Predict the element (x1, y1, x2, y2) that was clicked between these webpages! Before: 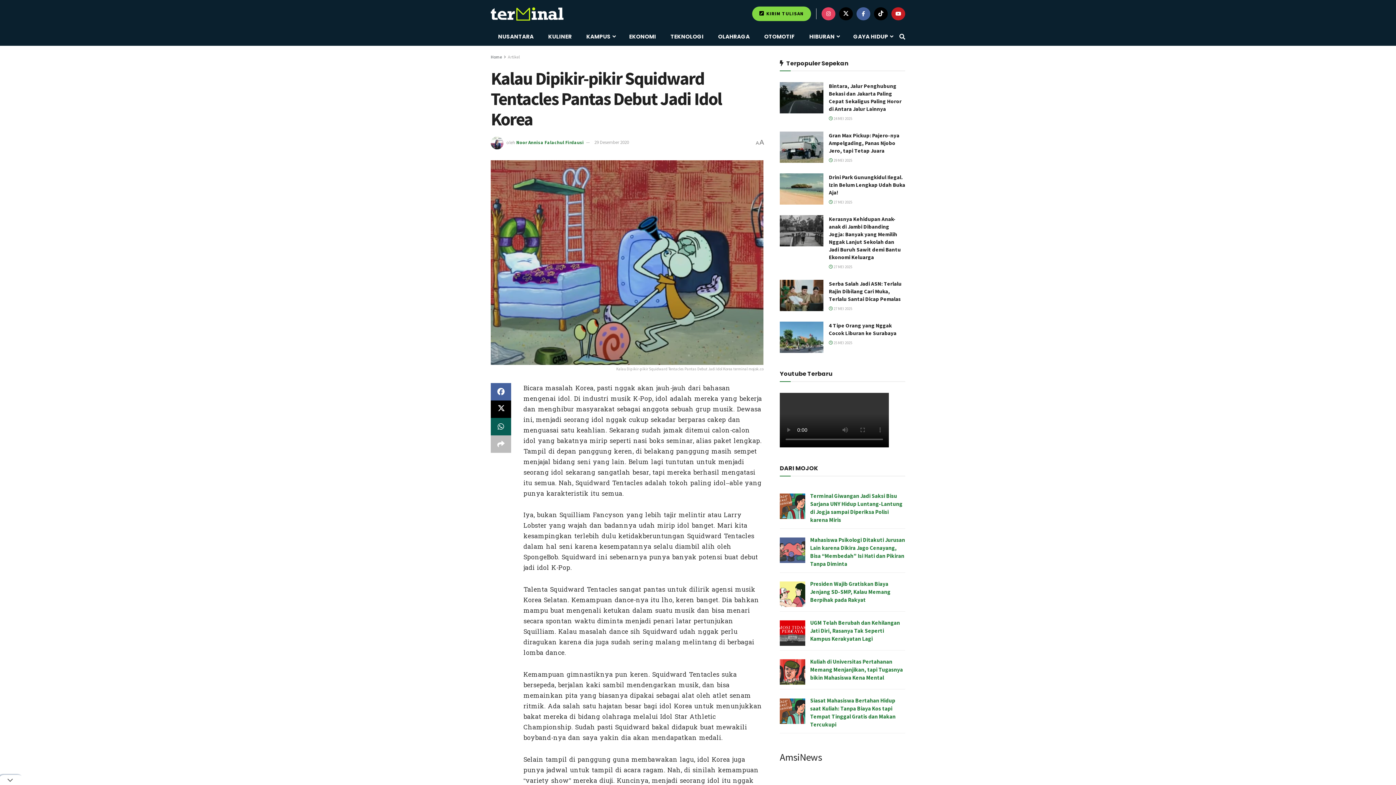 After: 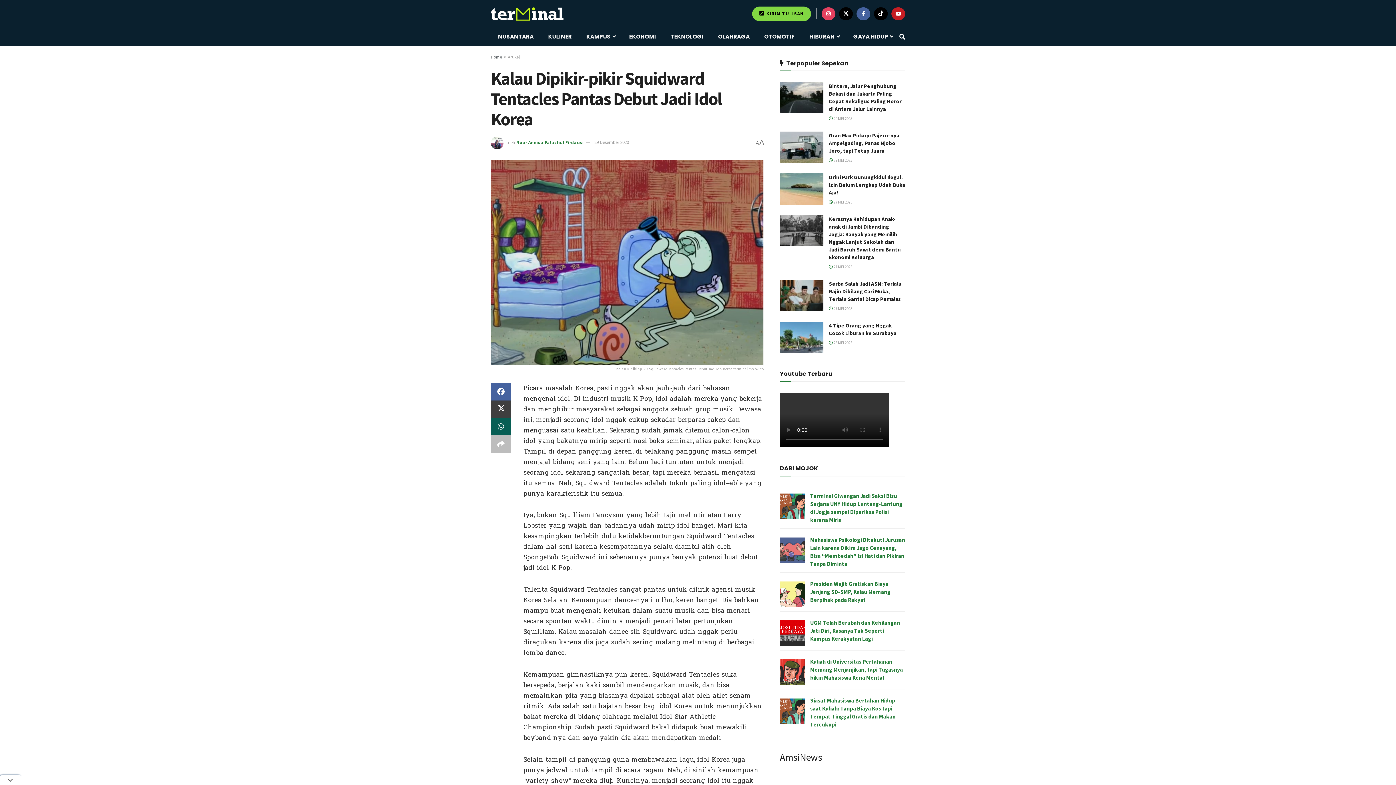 Action: bbox: (490, 400, 511, 418) label: Share on Twitter